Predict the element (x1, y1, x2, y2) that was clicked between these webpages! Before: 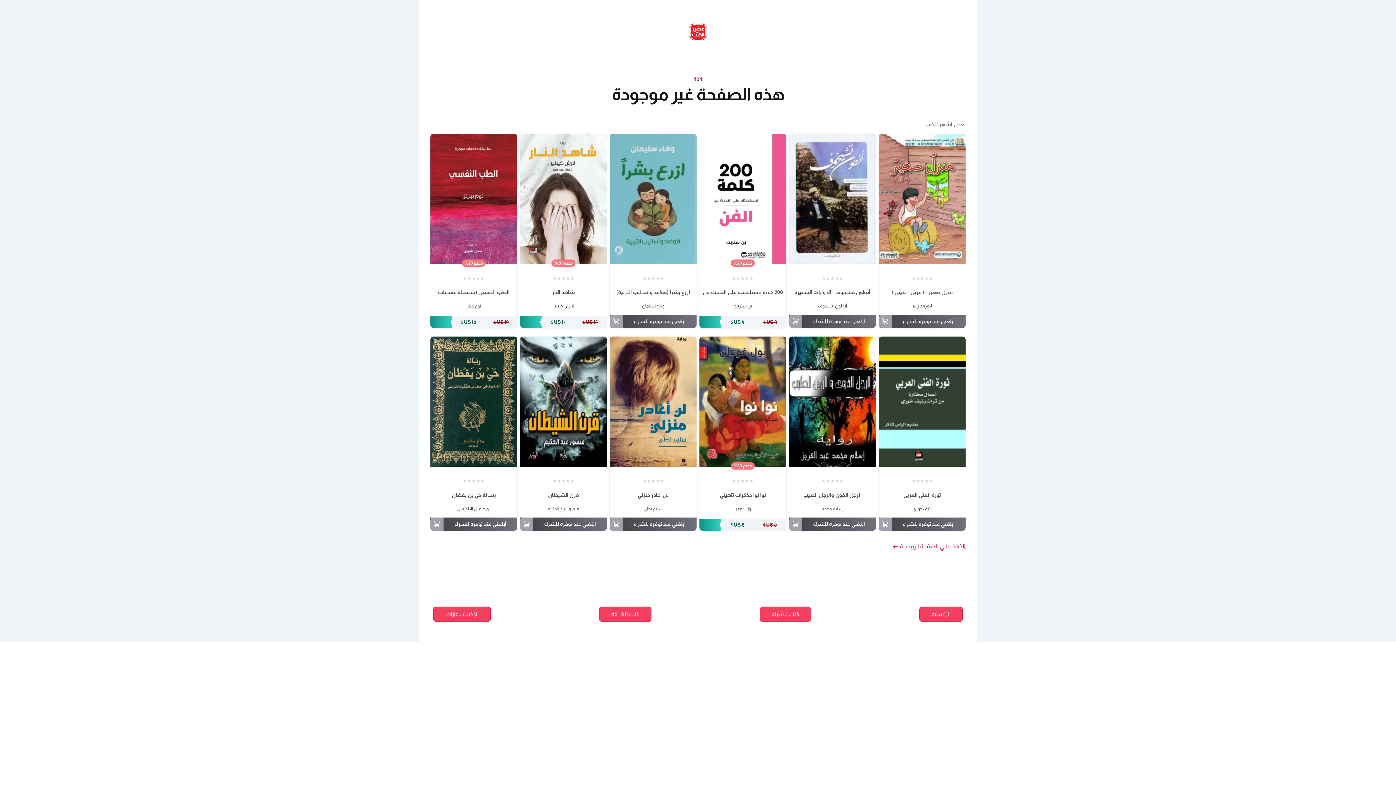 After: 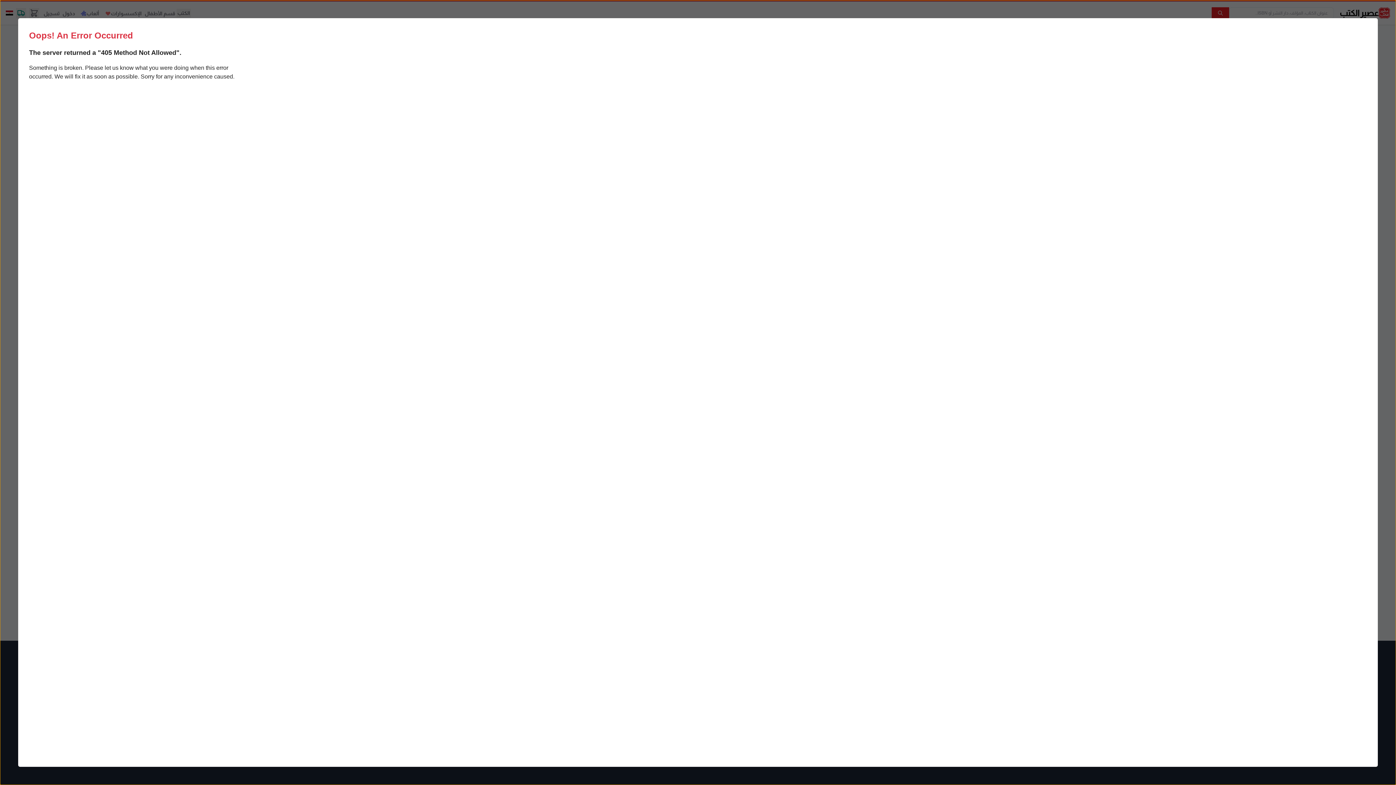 Action: bbox: (552, 303, 574, 309) label: لارش كيبلير